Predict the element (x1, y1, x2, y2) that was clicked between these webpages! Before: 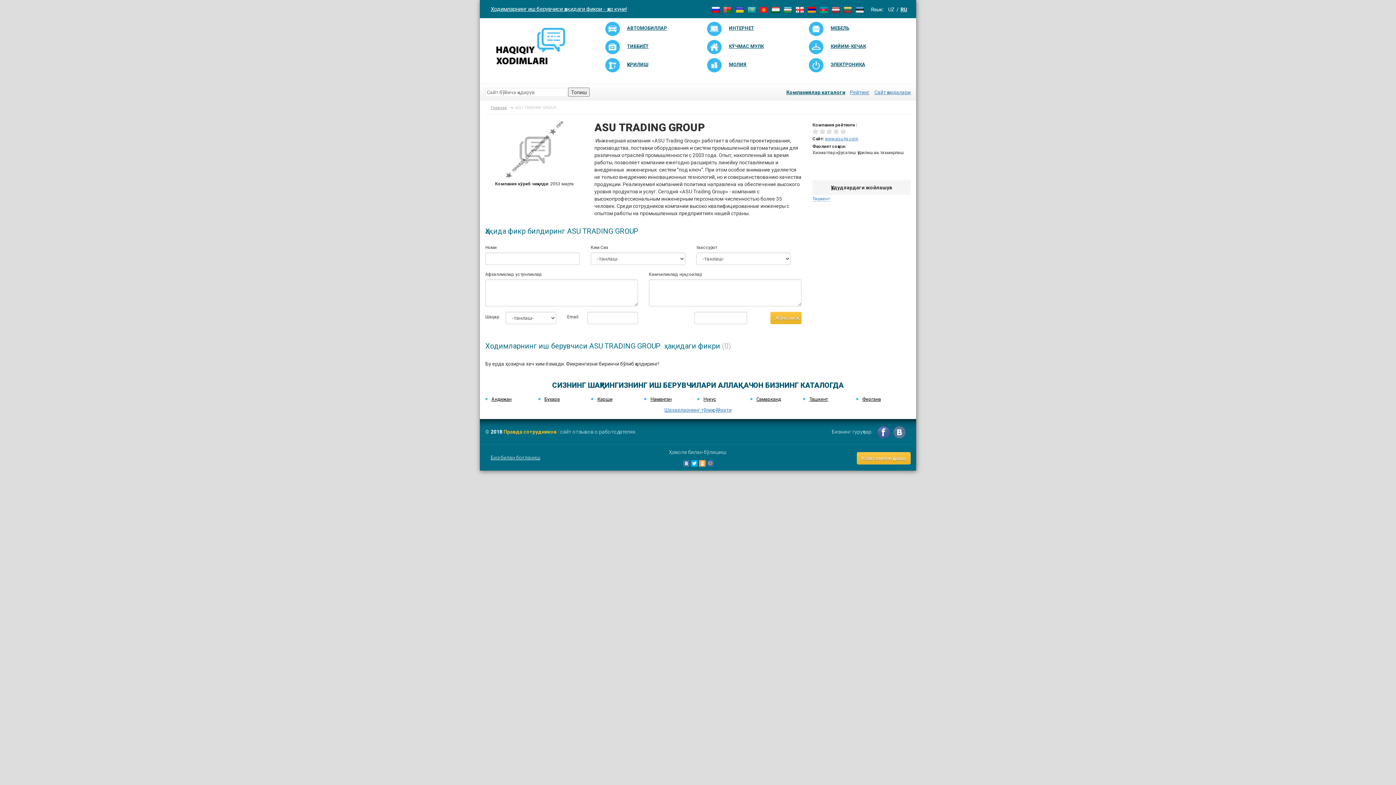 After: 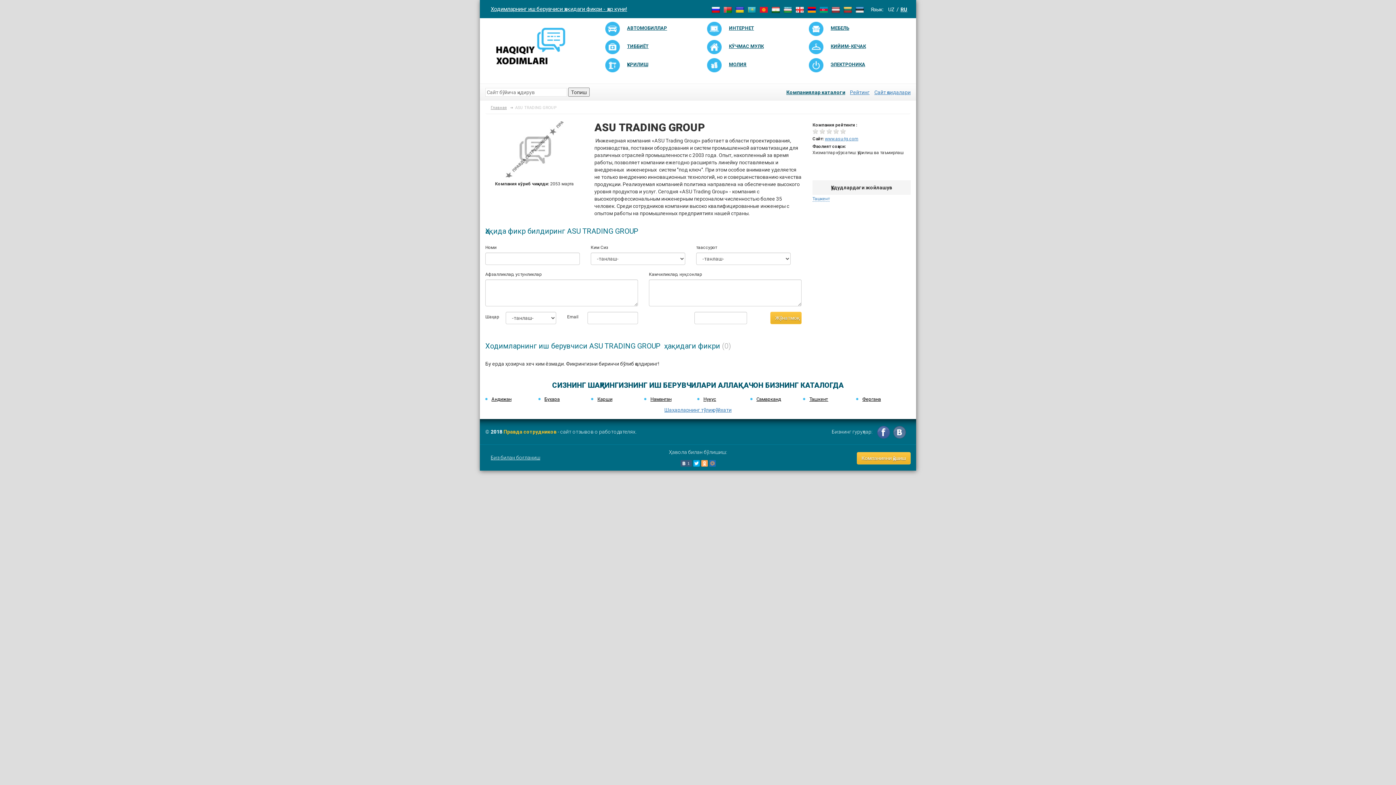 Action: bbox: (683, 460, 689, 467)